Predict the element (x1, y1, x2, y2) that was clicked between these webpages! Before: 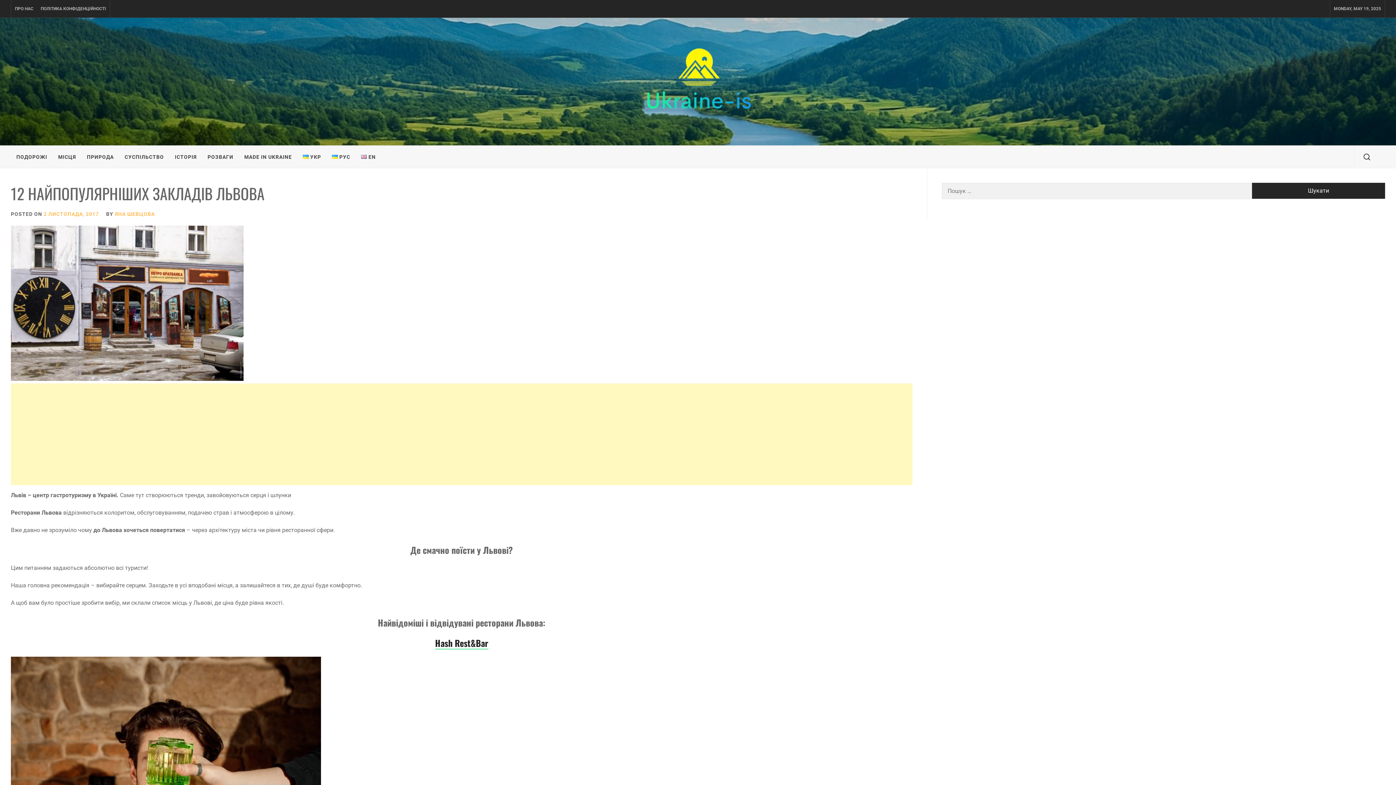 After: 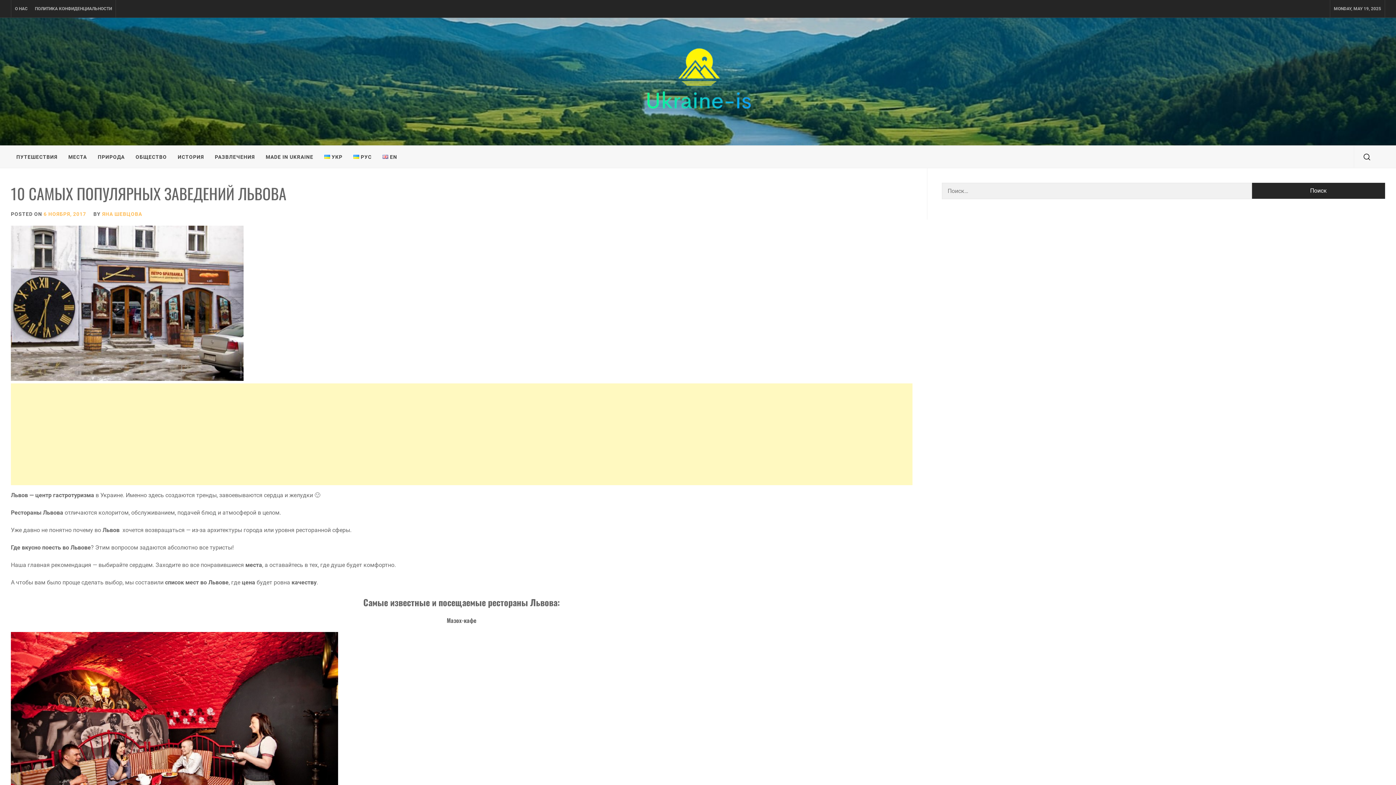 Action: bbox: (326, 146, 355, 168) label: РУС